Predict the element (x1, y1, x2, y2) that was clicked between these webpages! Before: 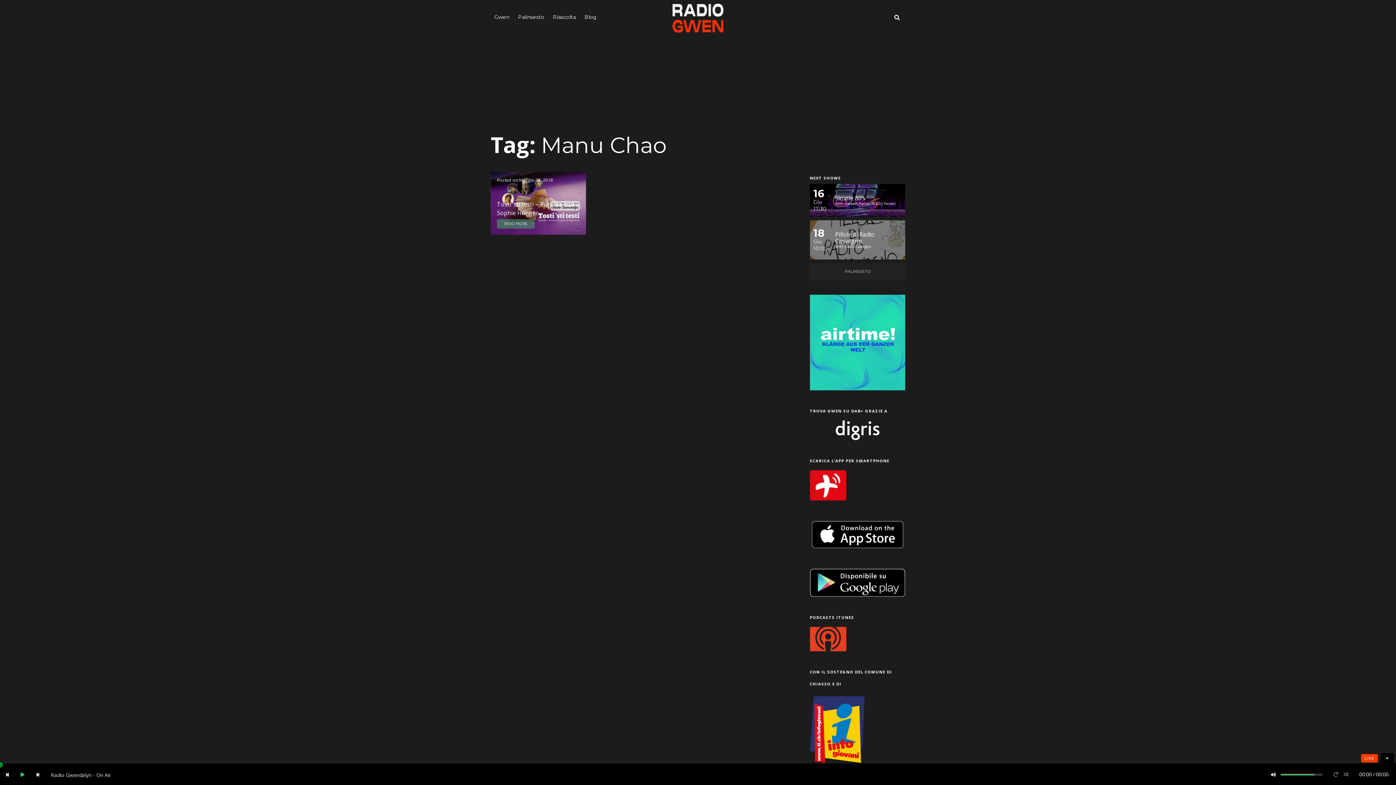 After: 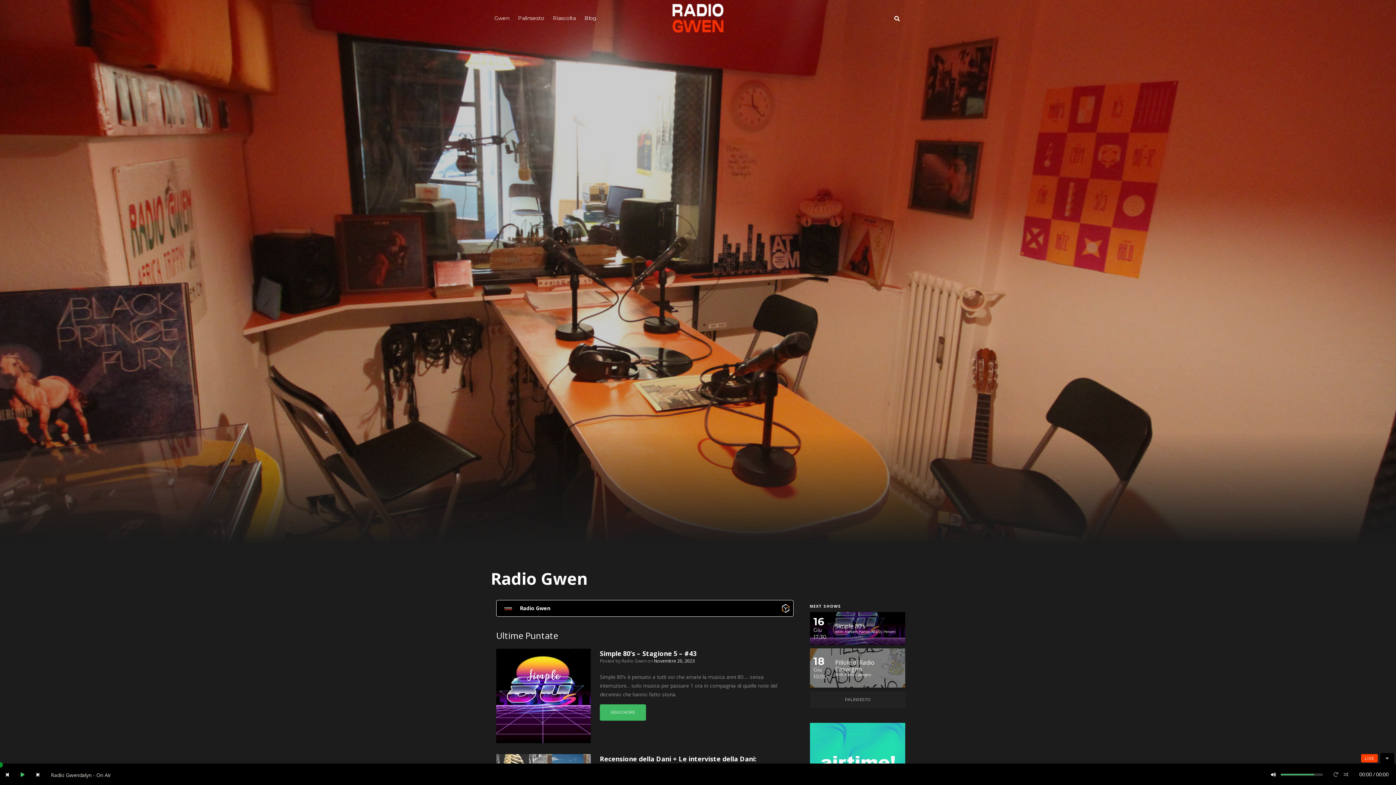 Action: bbox: (672, 3, 723, 32)